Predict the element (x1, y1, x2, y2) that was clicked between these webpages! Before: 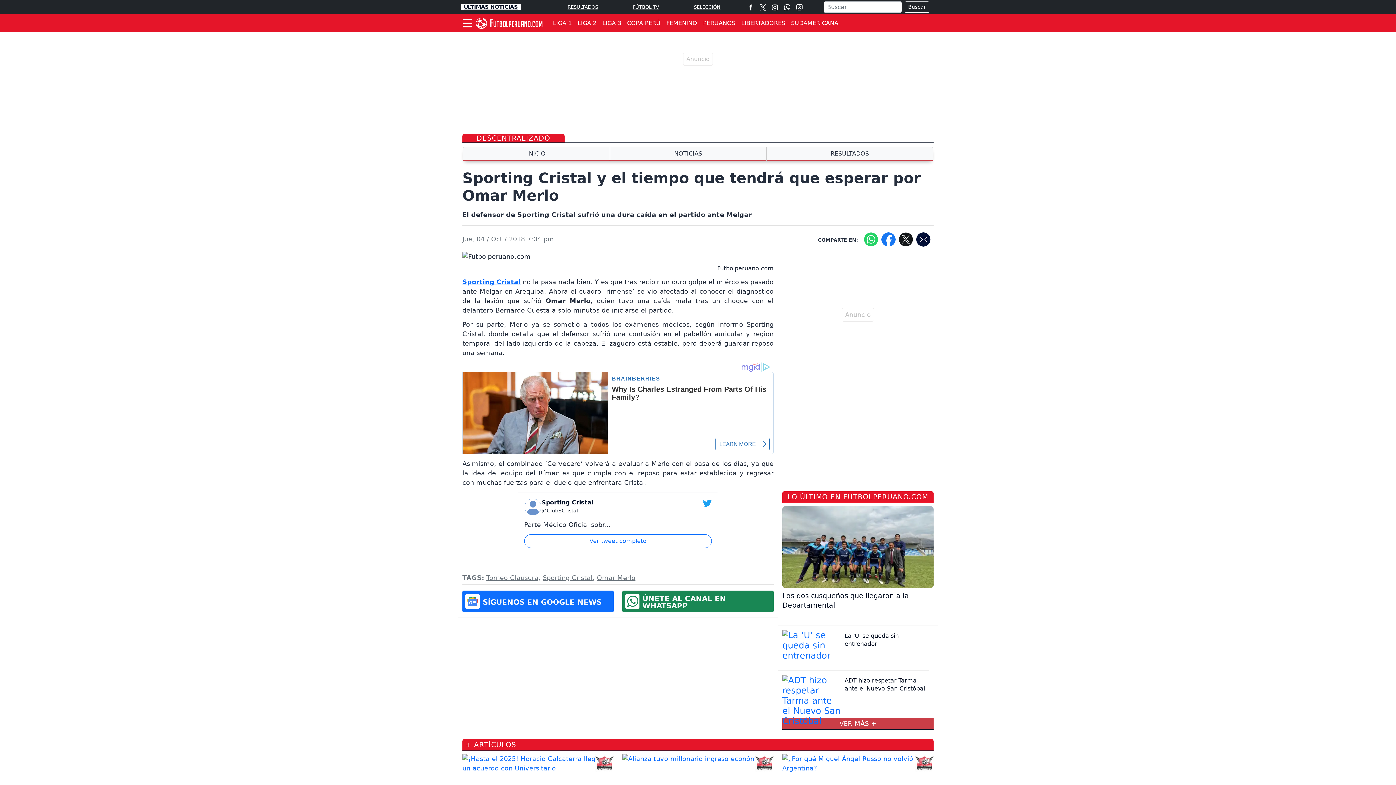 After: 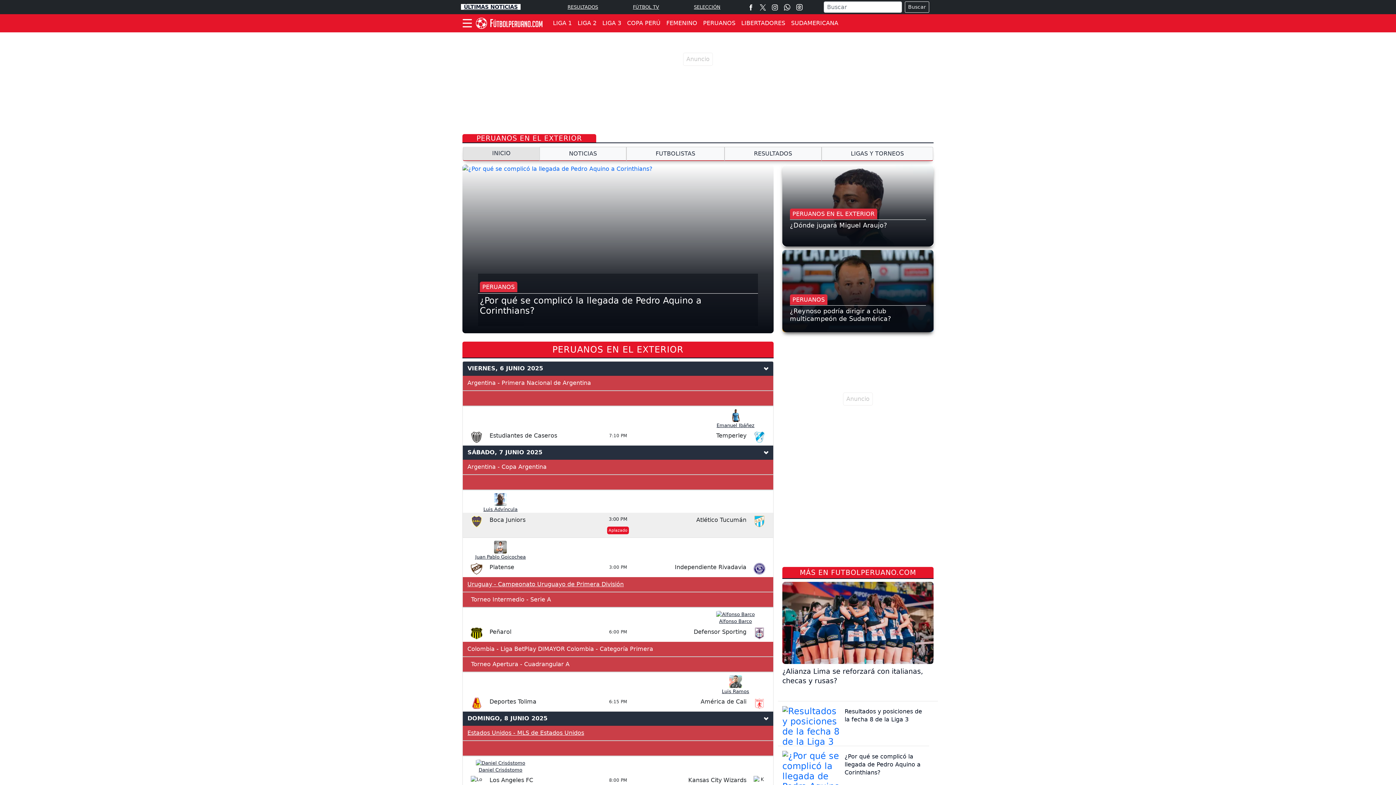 Action: label: PERUANOS bbox: (700, 18, 738, 27)